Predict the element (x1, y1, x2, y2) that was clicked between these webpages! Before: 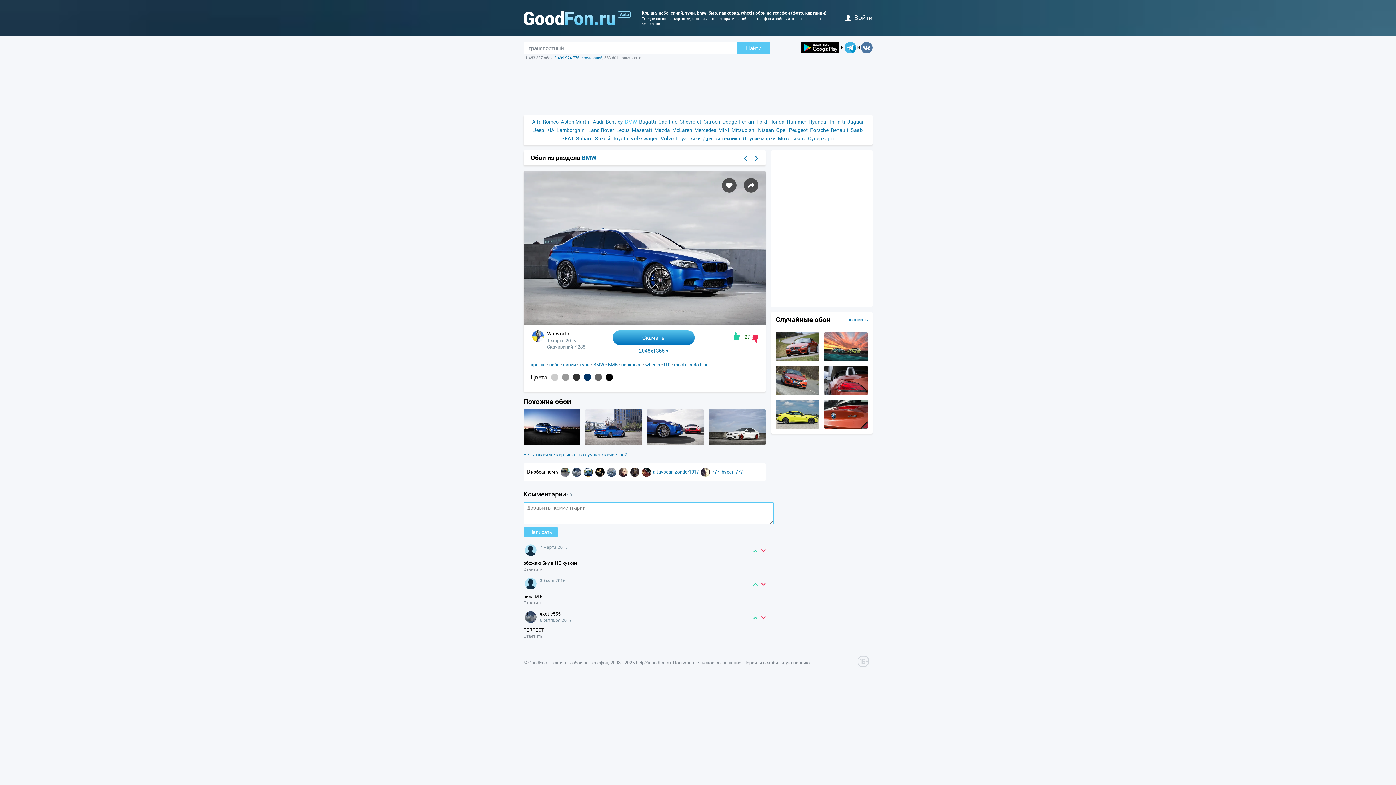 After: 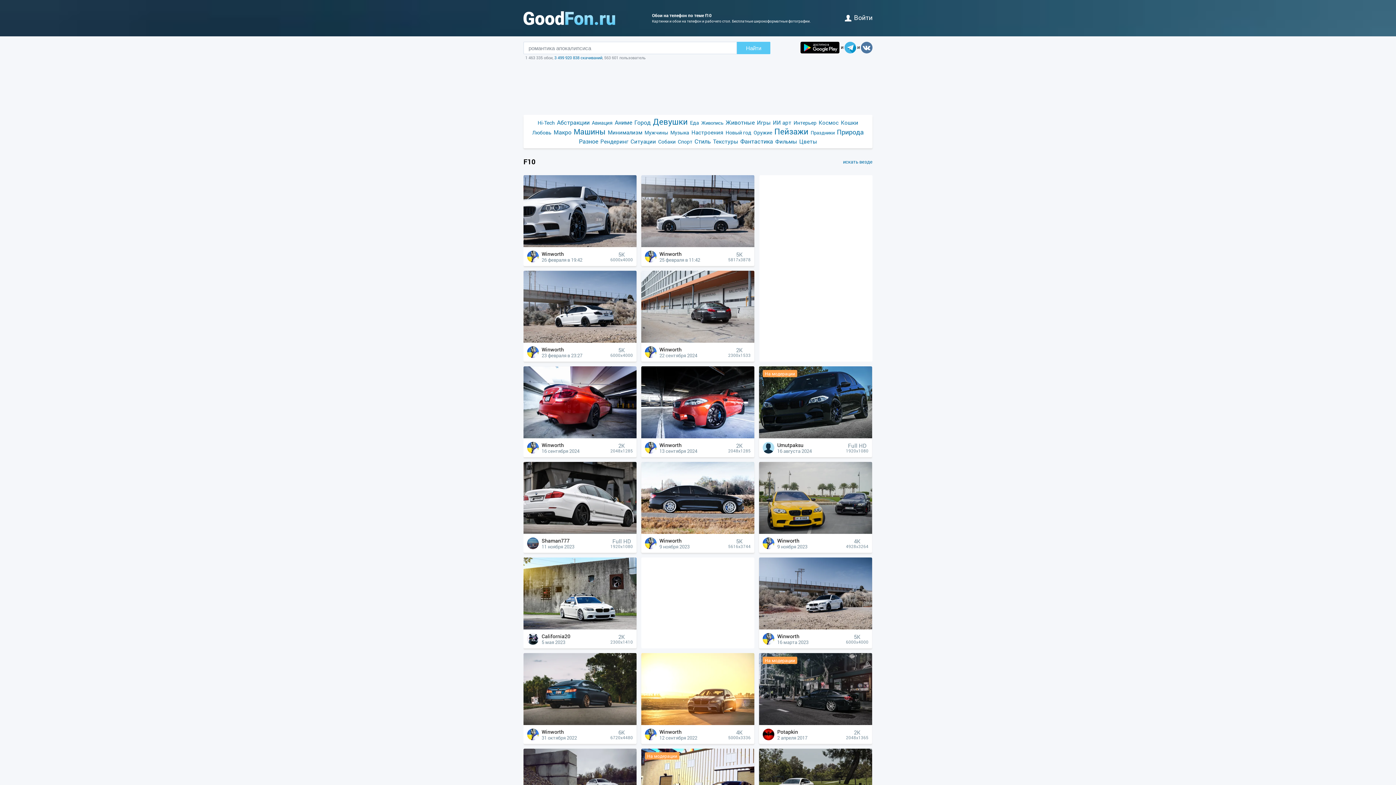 Action: label: f10 bbox: (664, 361, 670, 368)